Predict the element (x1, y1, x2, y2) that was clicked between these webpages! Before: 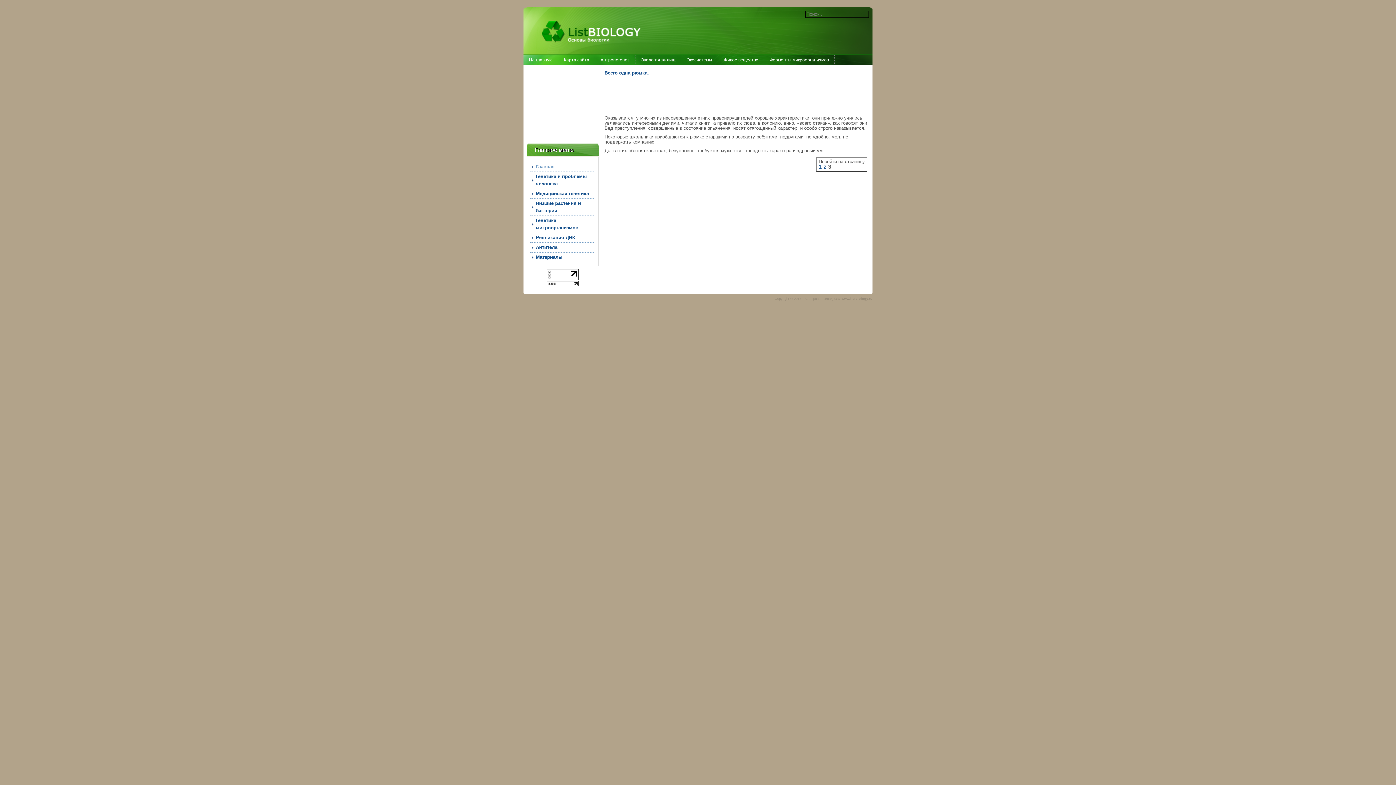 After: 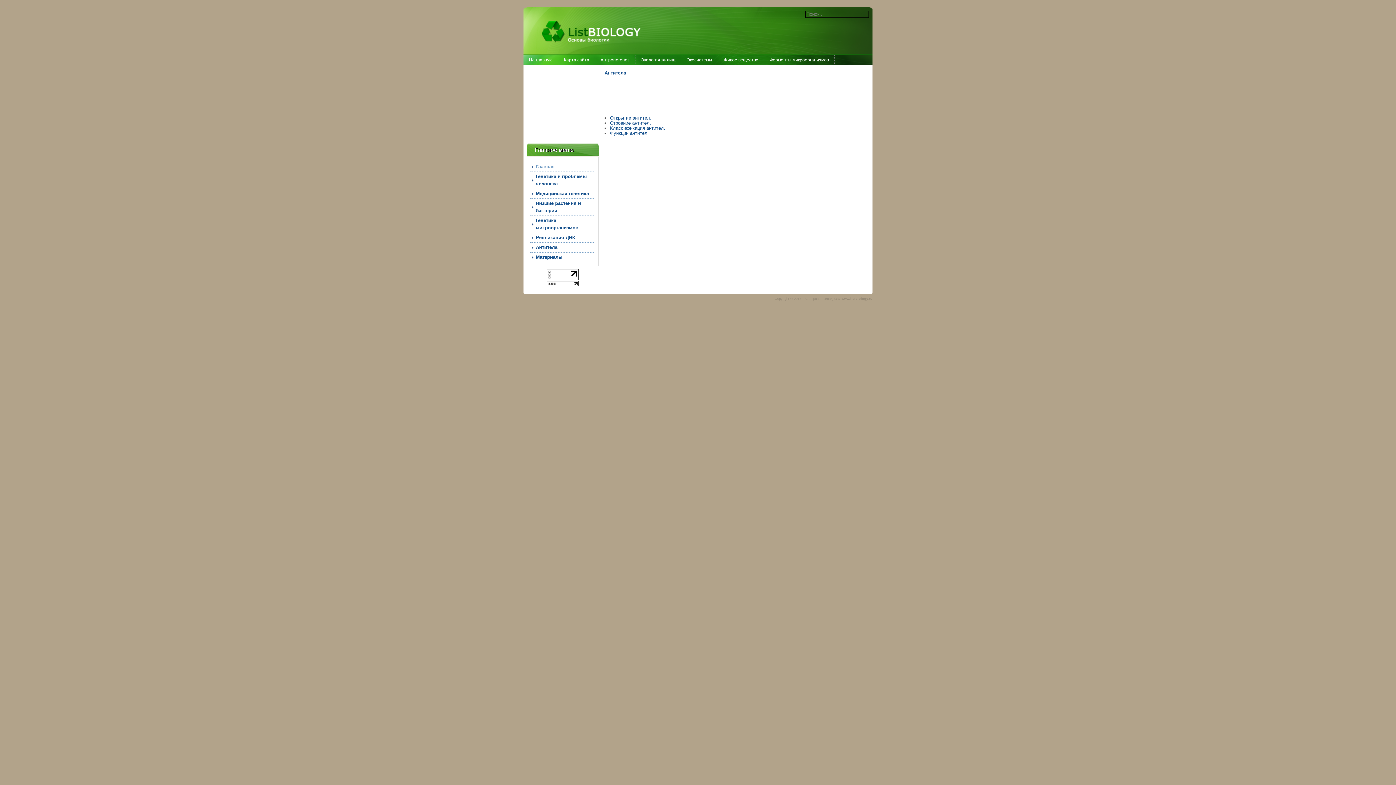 Action: bbox: (530, 242, 595, 252) label: Антитела